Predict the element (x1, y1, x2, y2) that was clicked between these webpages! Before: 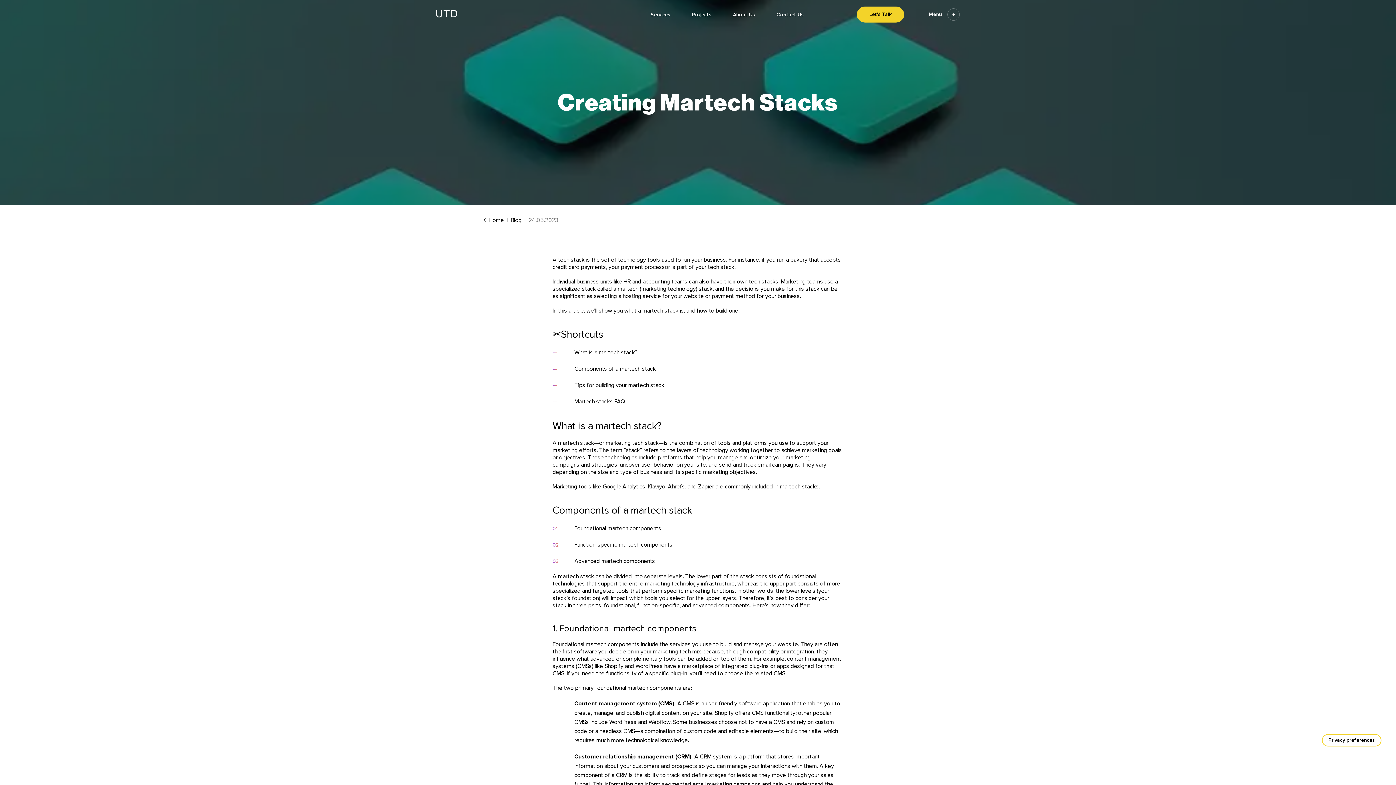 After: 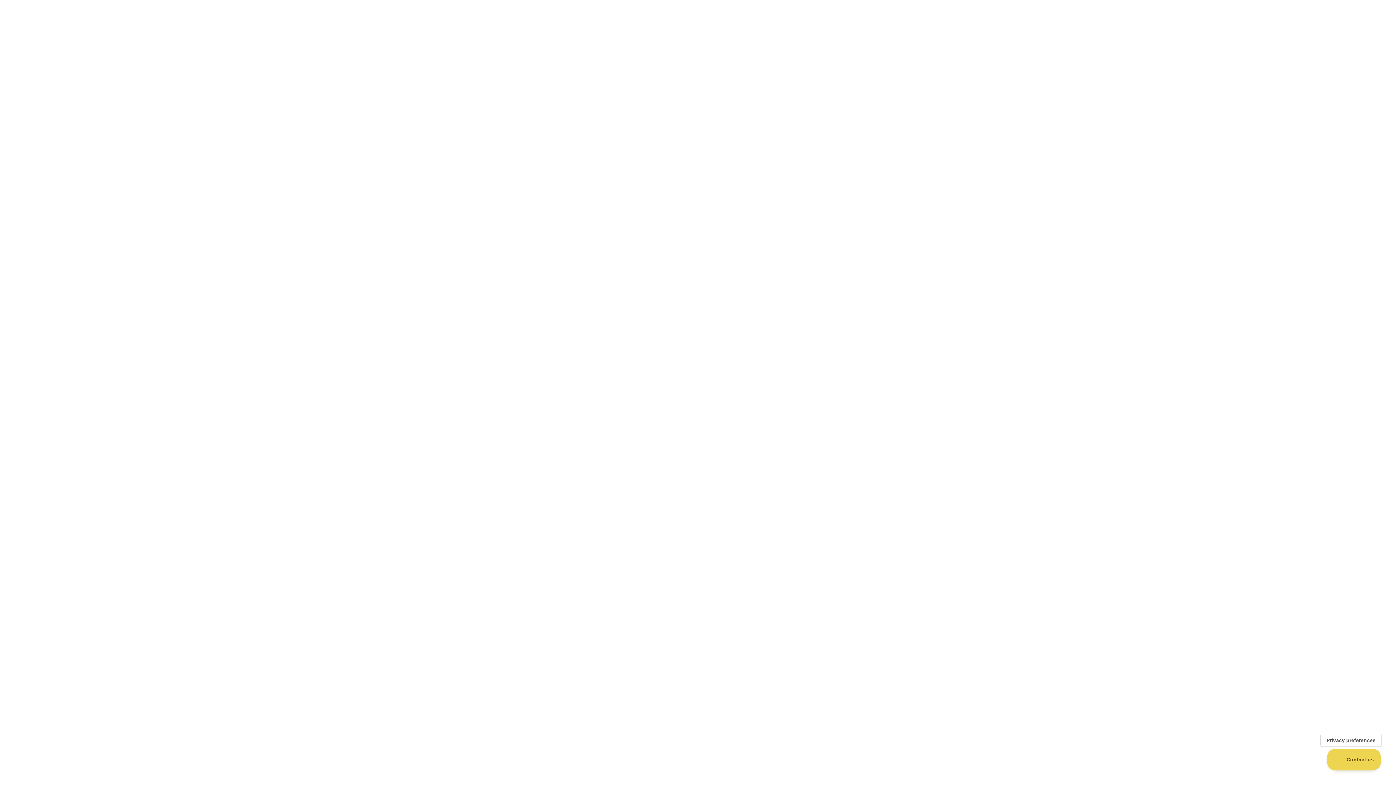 Action: label: Services bbox: (650, 11, 670, 17)